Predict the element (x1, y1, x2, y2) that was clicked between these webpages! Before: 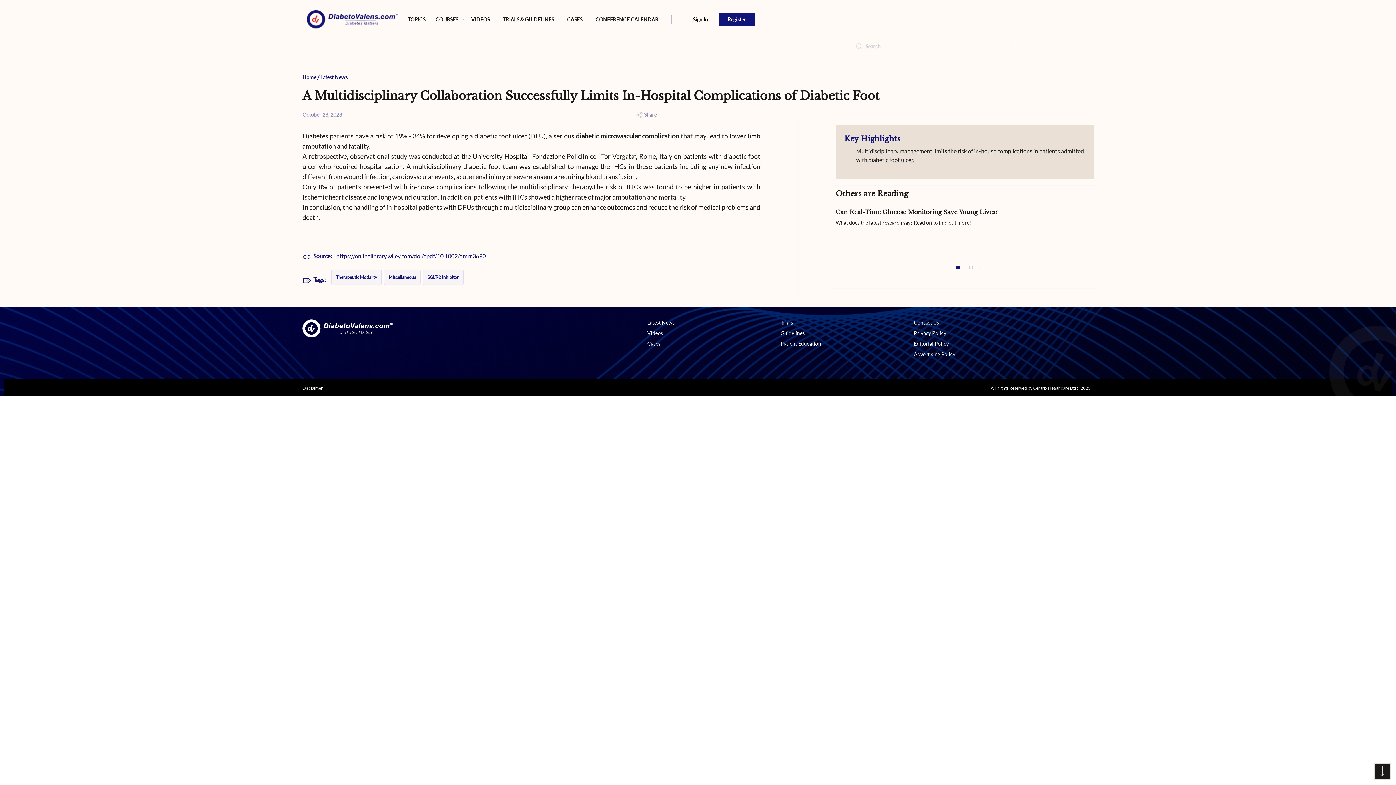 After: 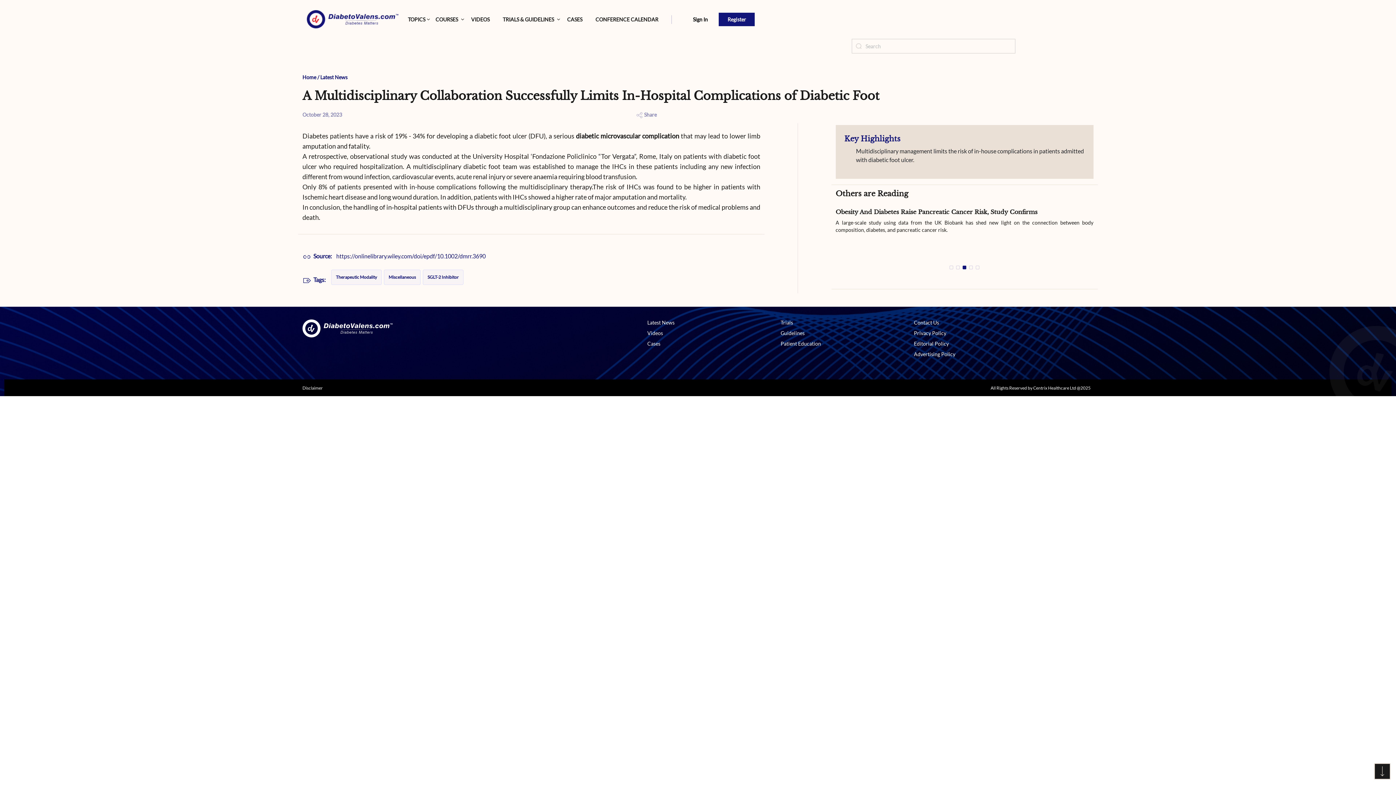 Action: label: https://onlinelibrary.wiley.com/doi/epdf/10.1002/dmrr.3690 bbox: (332, 252, 721, 261)